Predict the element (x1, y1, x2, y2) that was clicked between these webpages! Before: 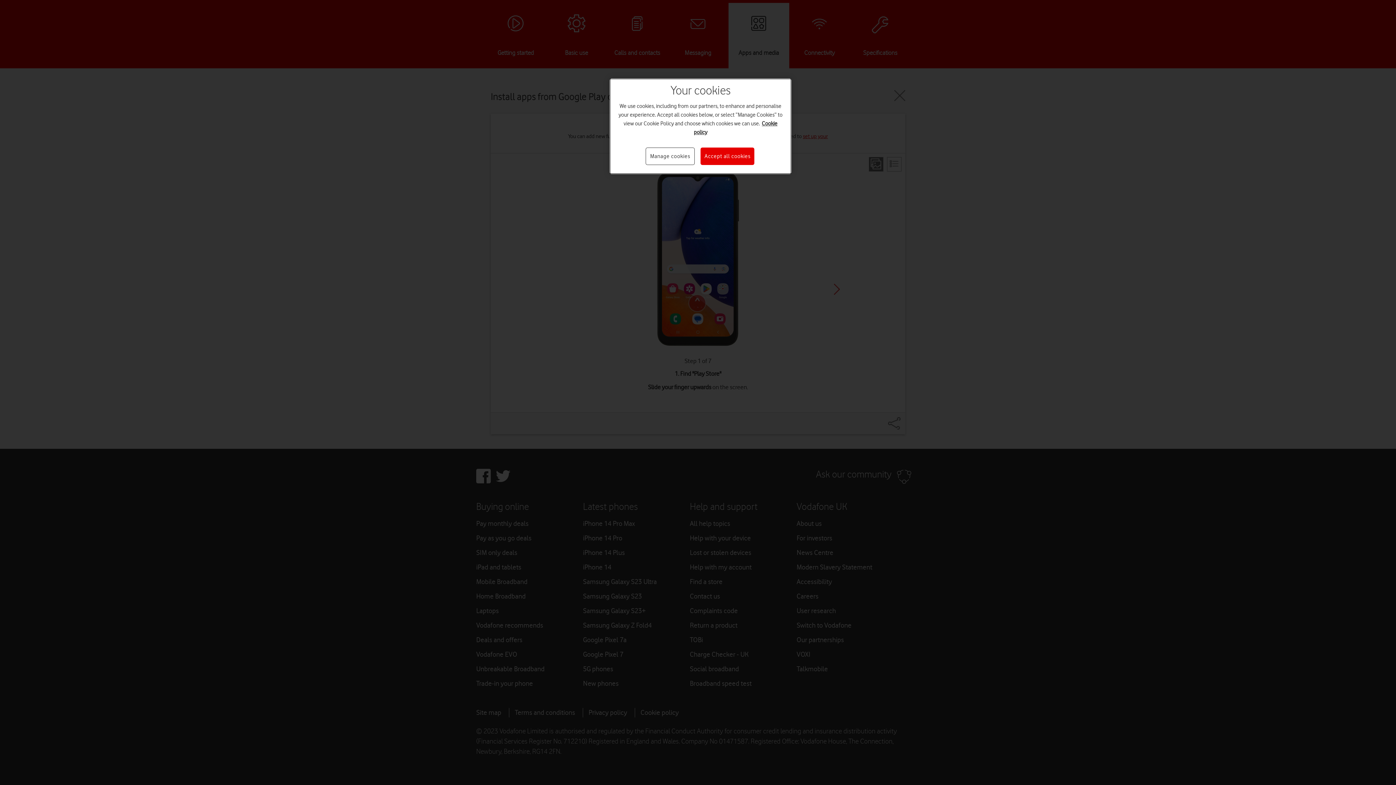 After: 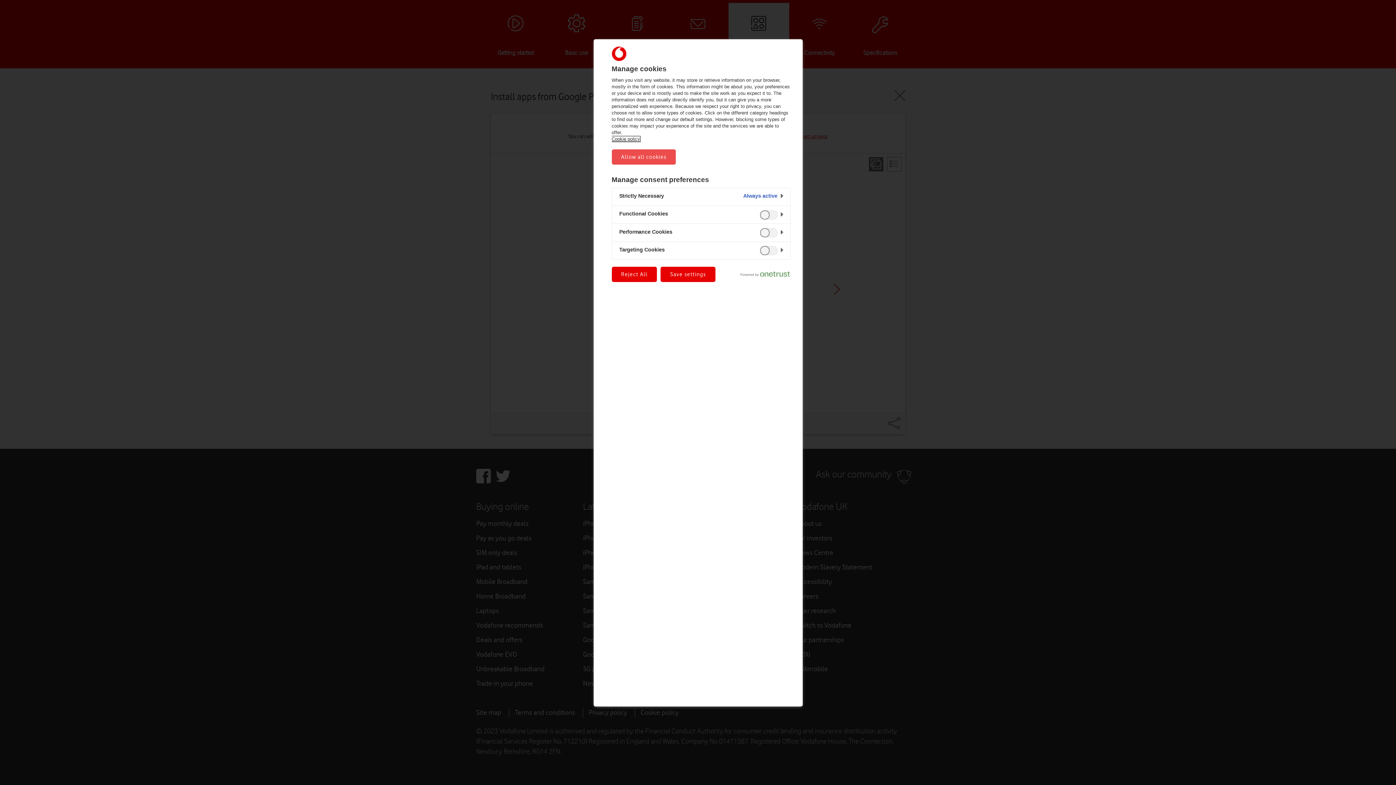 Action: bbox: (645, 147, 694, 165) label: Manage cookies